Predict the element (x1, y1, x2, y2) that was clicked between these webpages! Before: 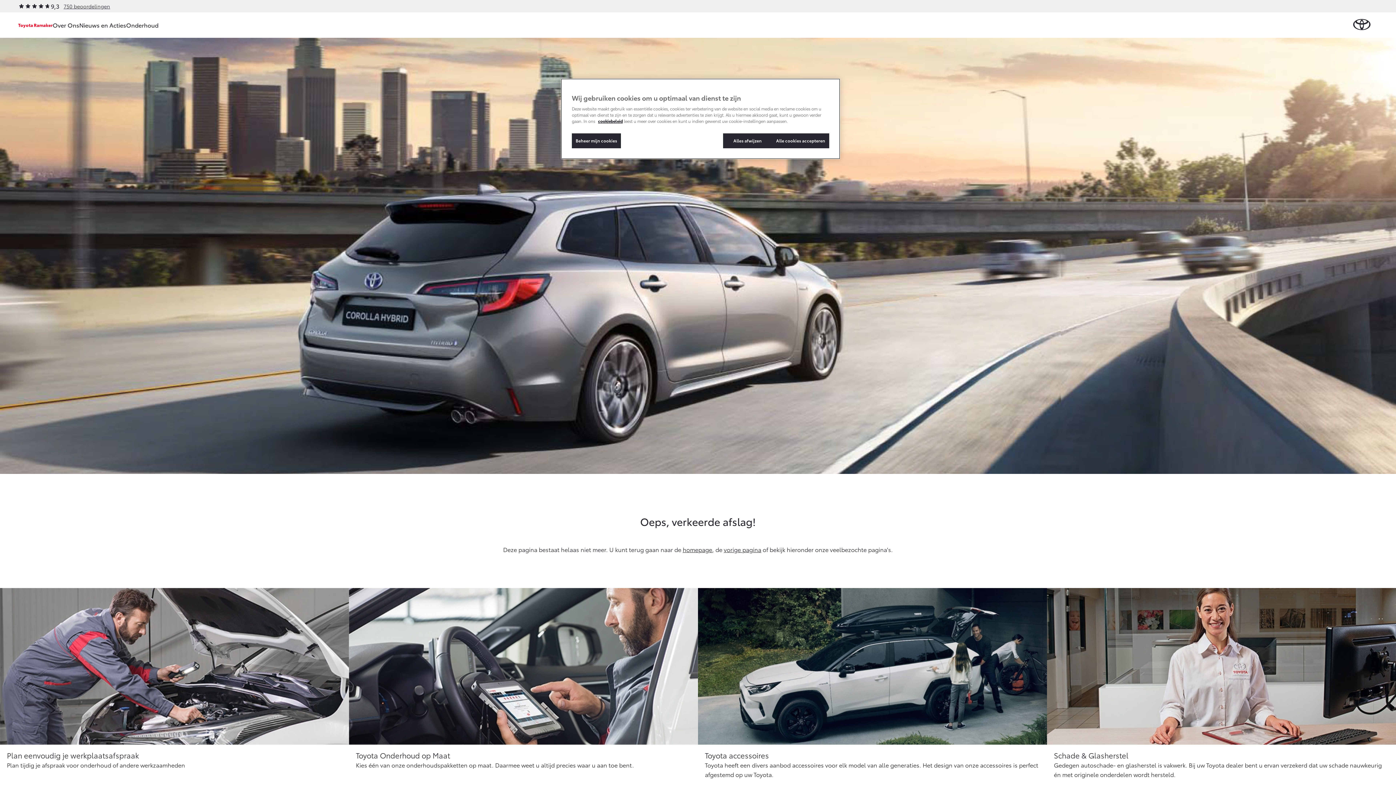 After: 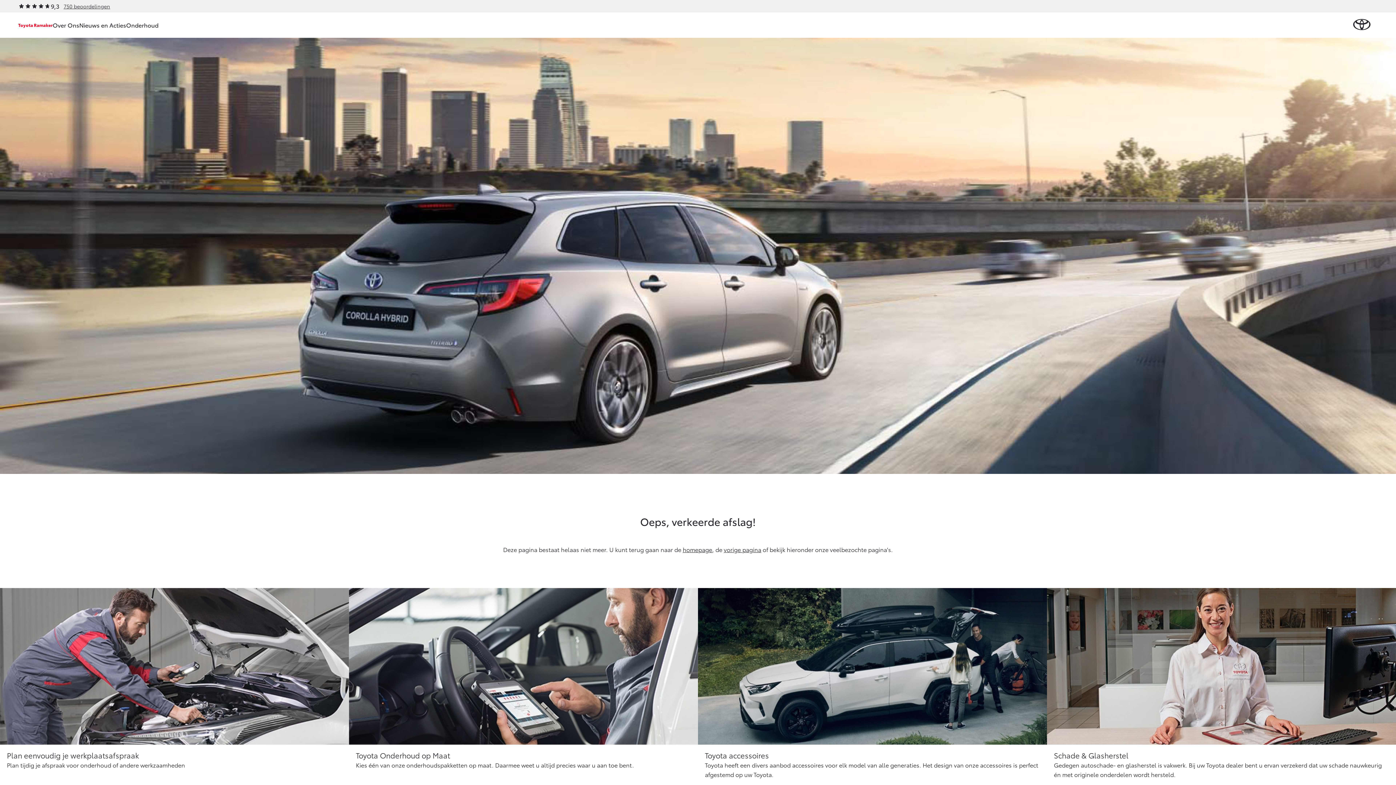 Action: label: Alles afwijzen bbox: (723, 133, 772, 148)